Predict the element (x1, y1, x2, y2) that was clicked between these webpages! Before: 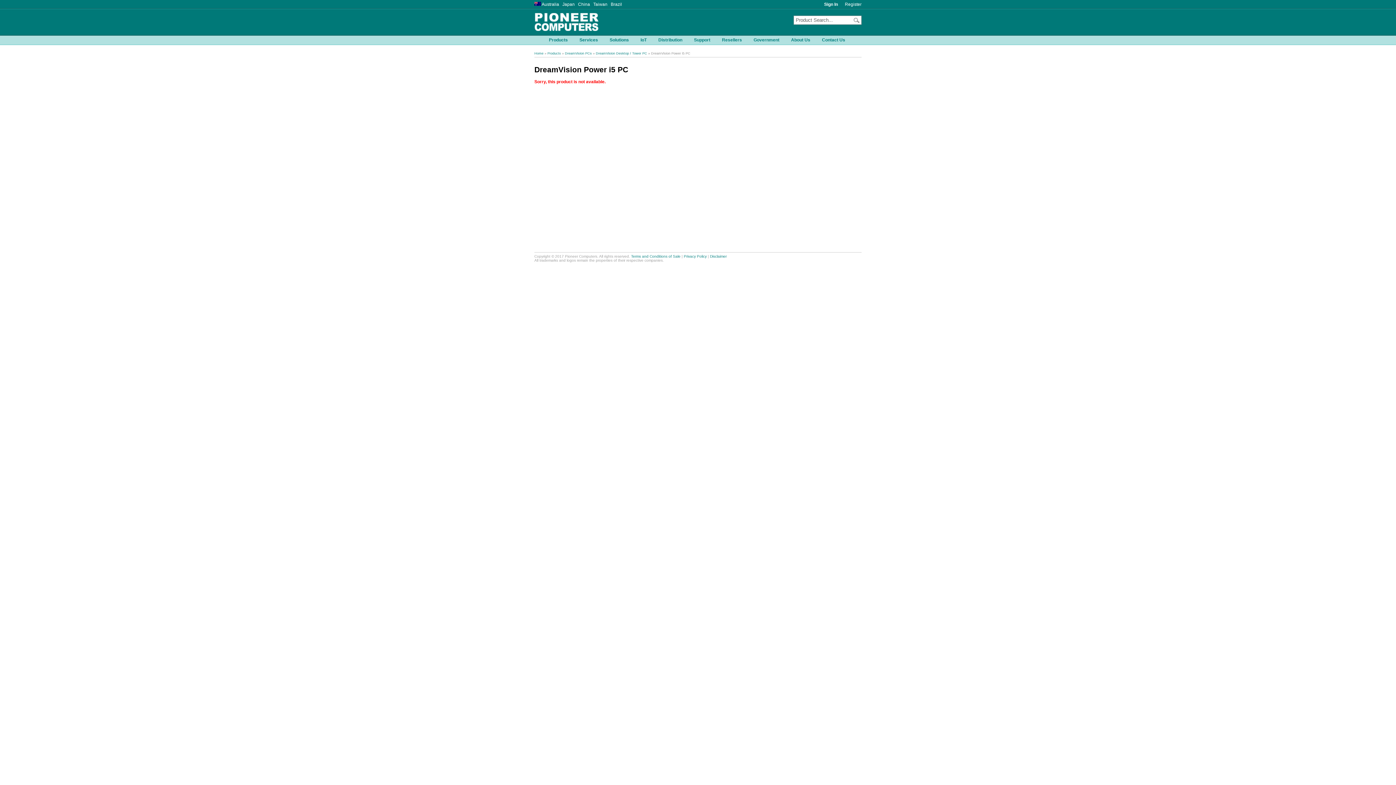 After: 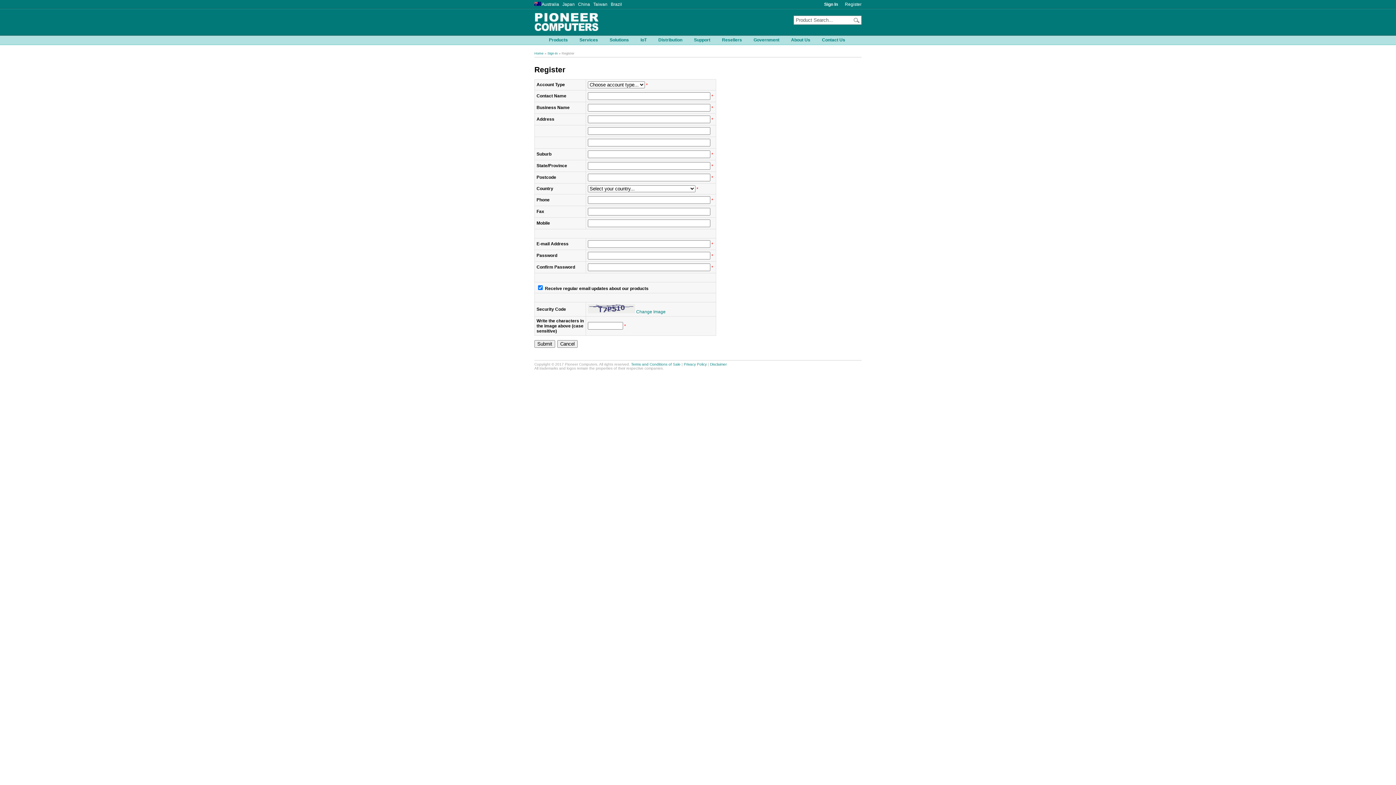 Action: label: Register bbox: (845, 1, 861, 6)